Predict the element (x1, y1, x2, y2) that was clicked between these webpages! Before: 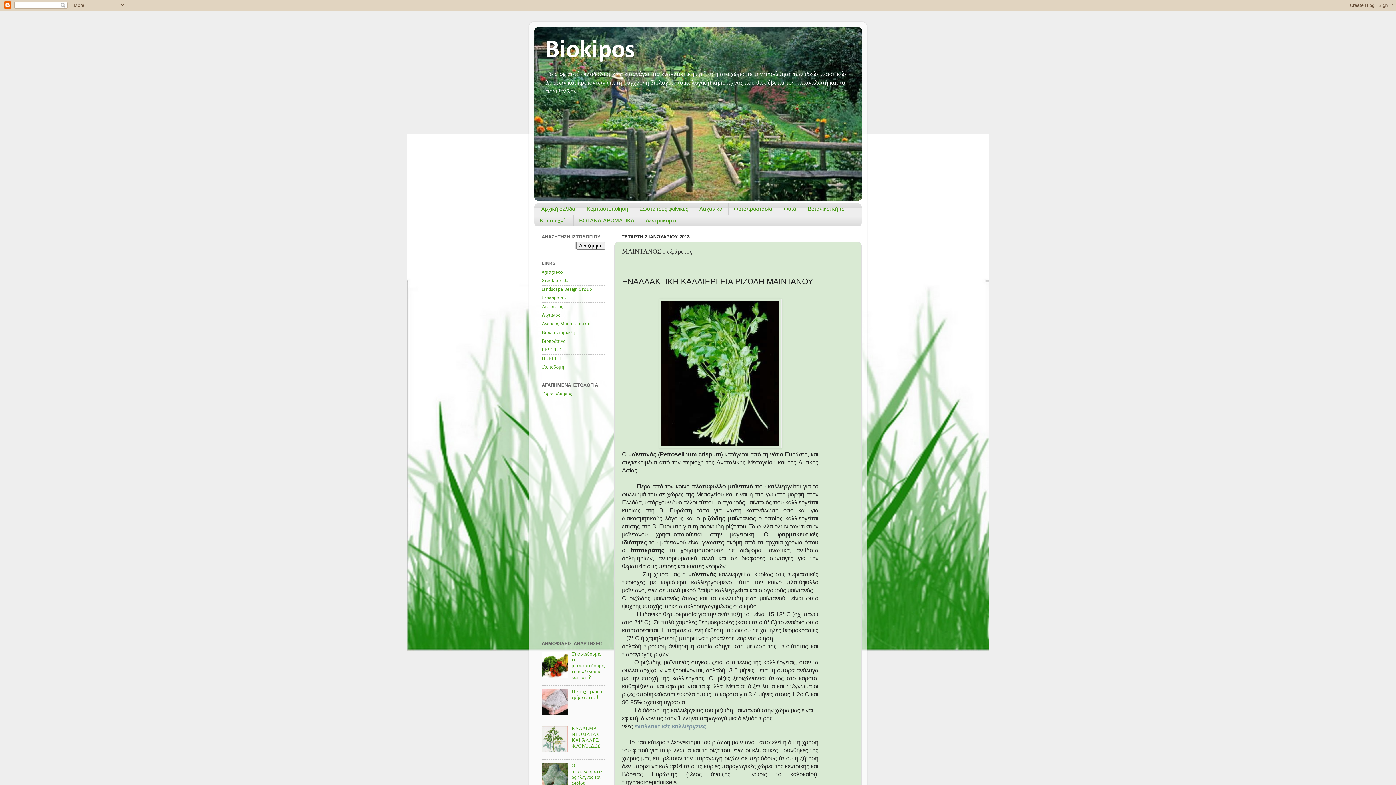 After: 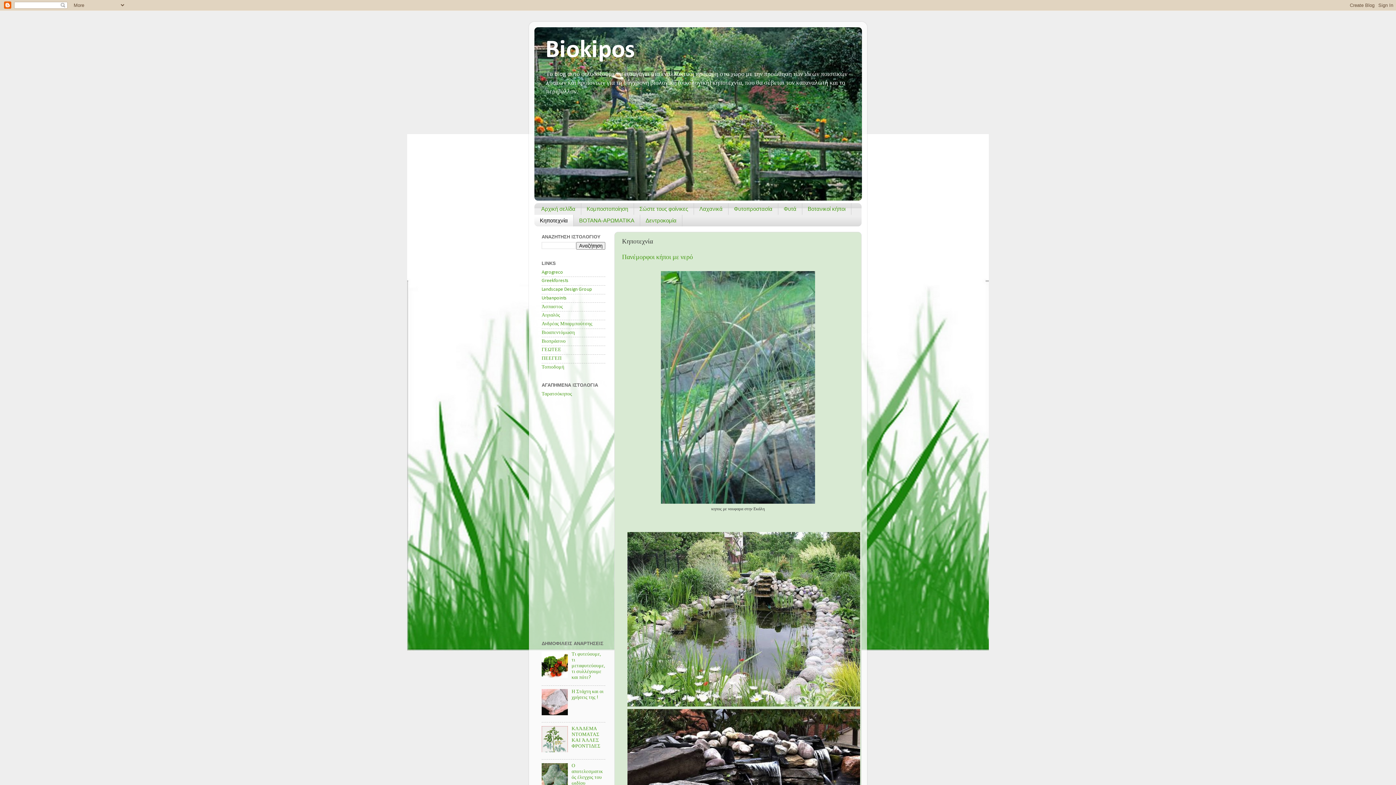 Action: label: Κηποτεχνία bbox: (534, 214, 573, 226)